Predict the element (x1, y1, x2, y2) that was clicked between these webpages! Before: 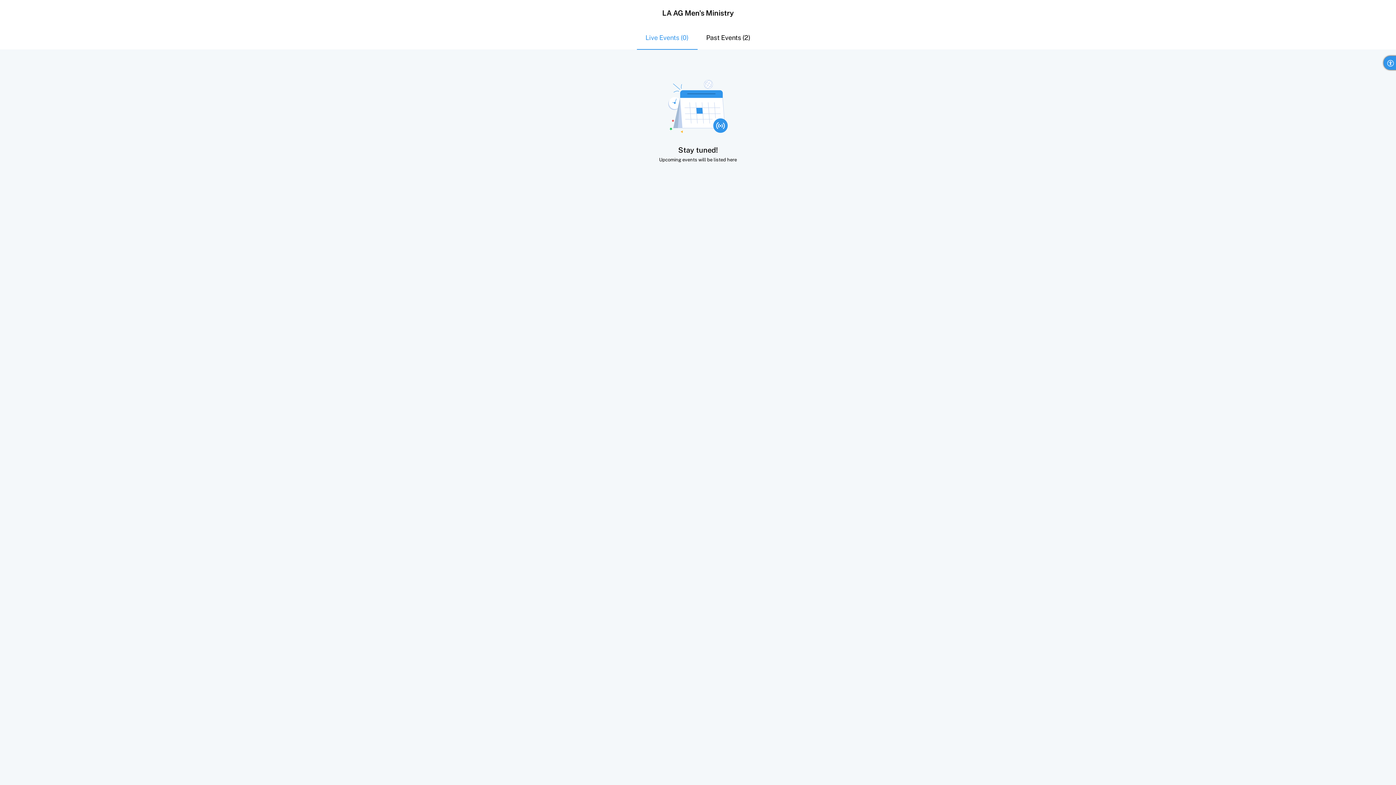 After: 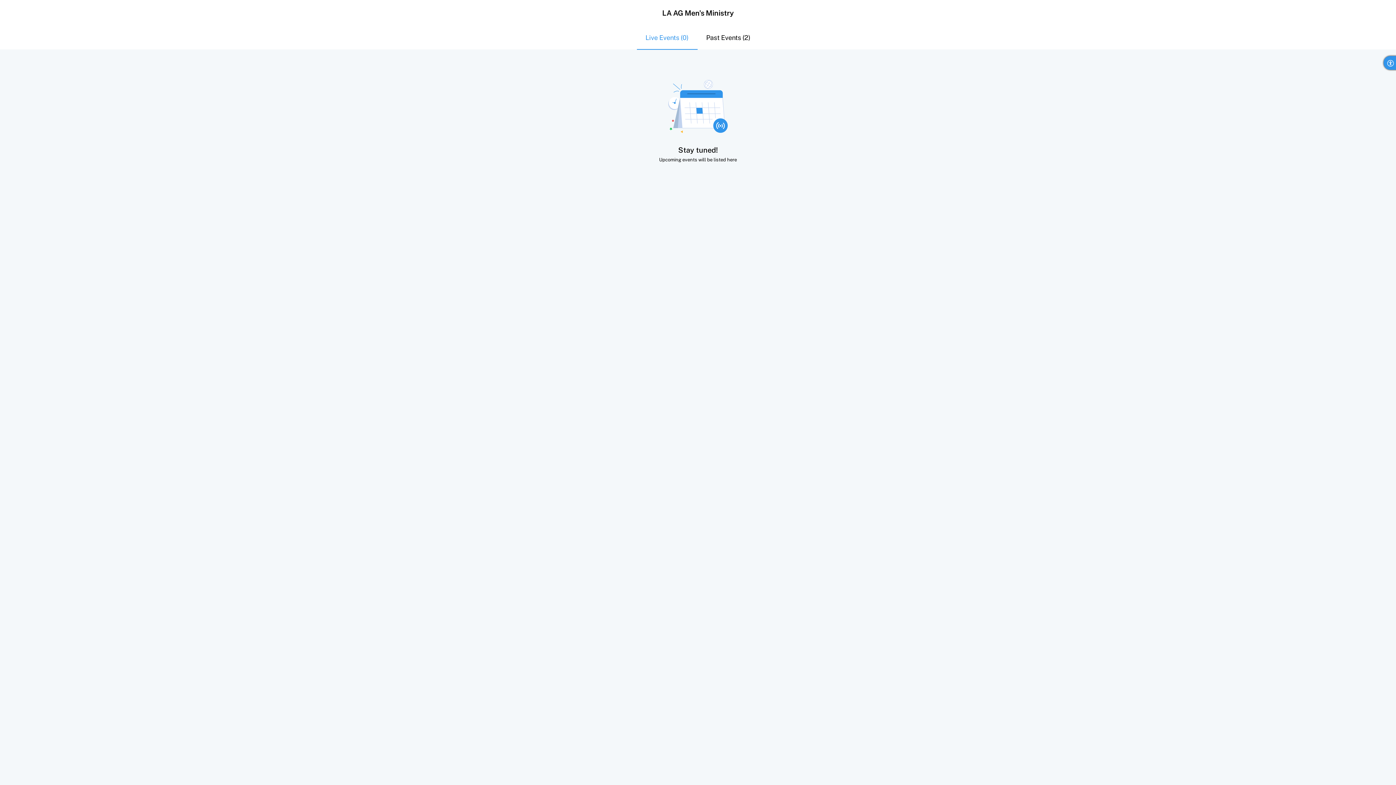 Action: bbox: (636, 26, 697, 49) label: Live Events (0)